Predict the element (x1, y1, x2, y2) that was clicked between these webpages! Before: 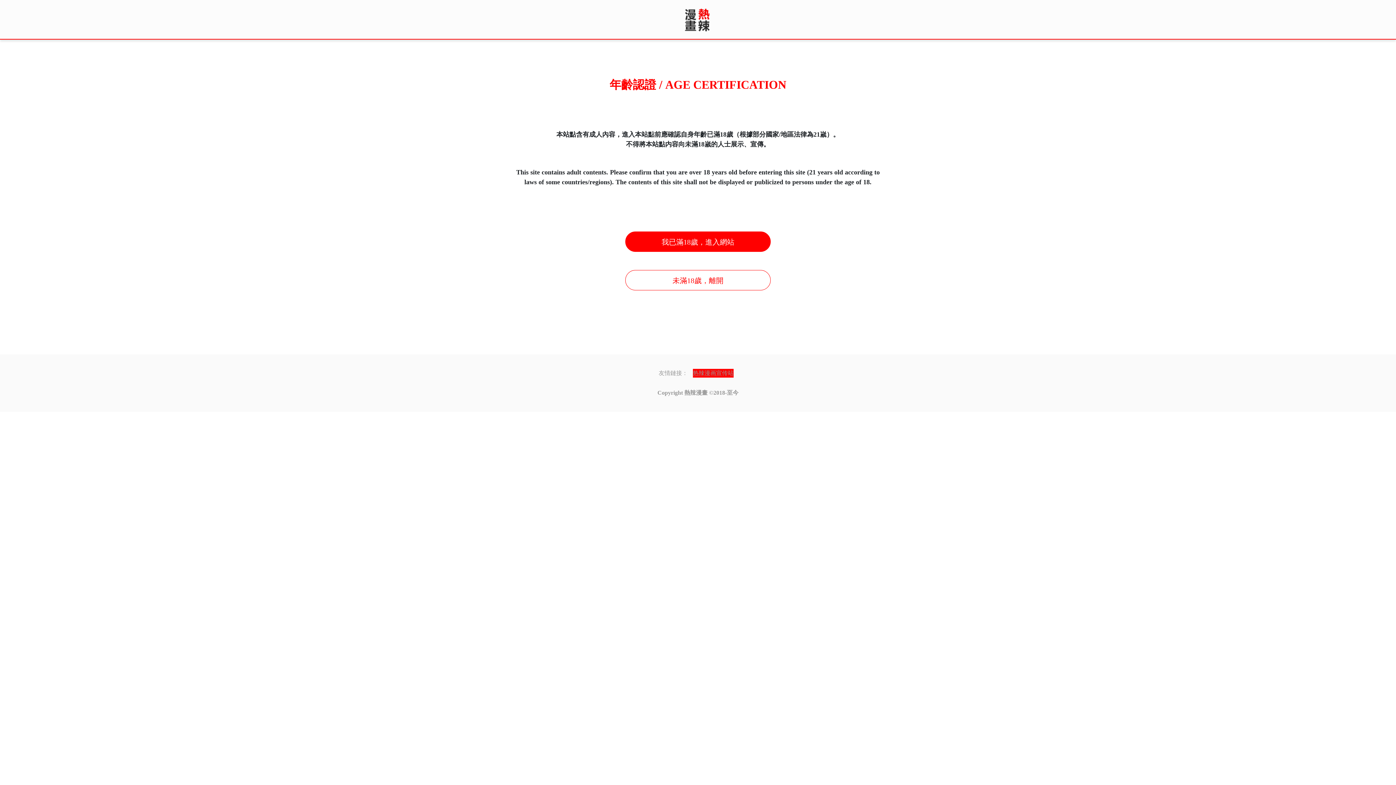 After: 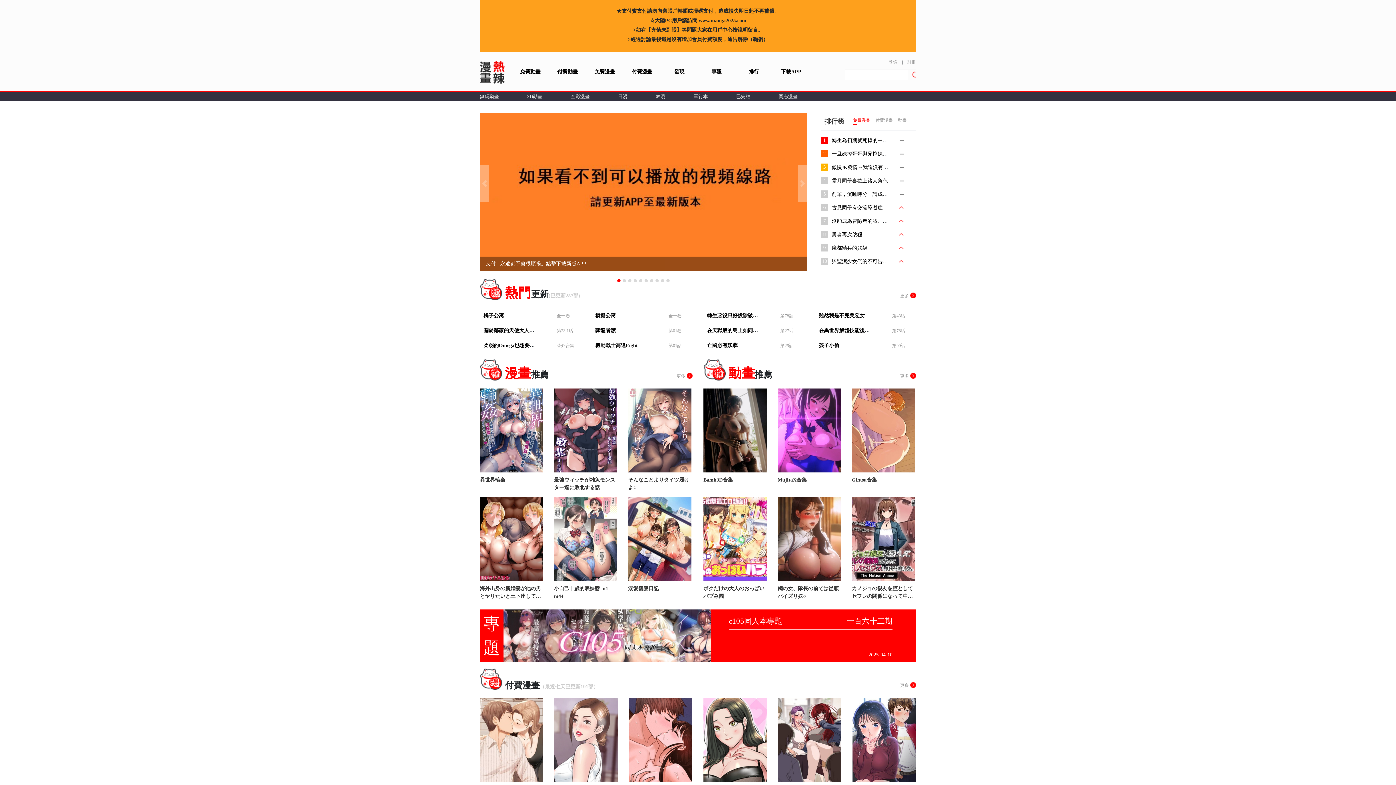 Action: bbox: (625, 231, 770, 252) label: 我已滿18歲，進入網站